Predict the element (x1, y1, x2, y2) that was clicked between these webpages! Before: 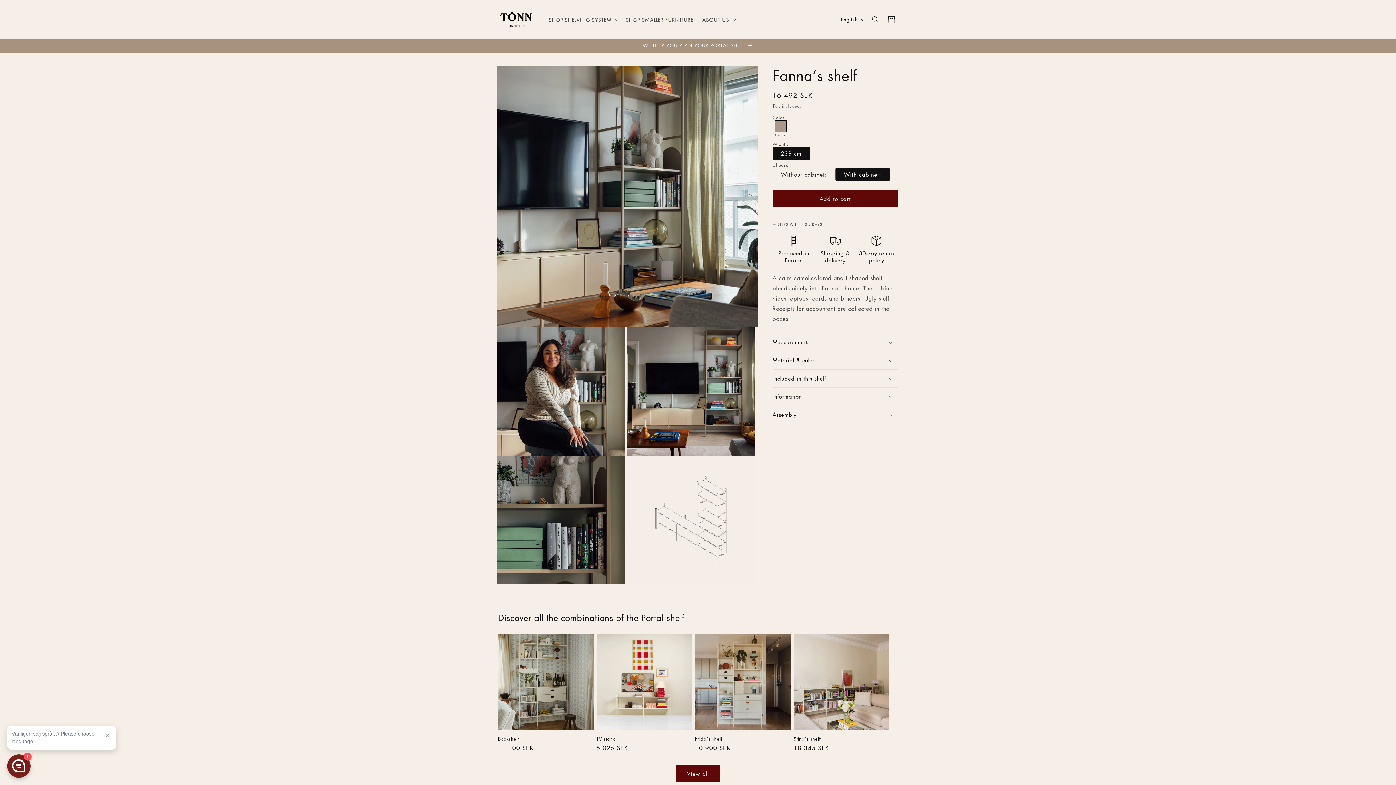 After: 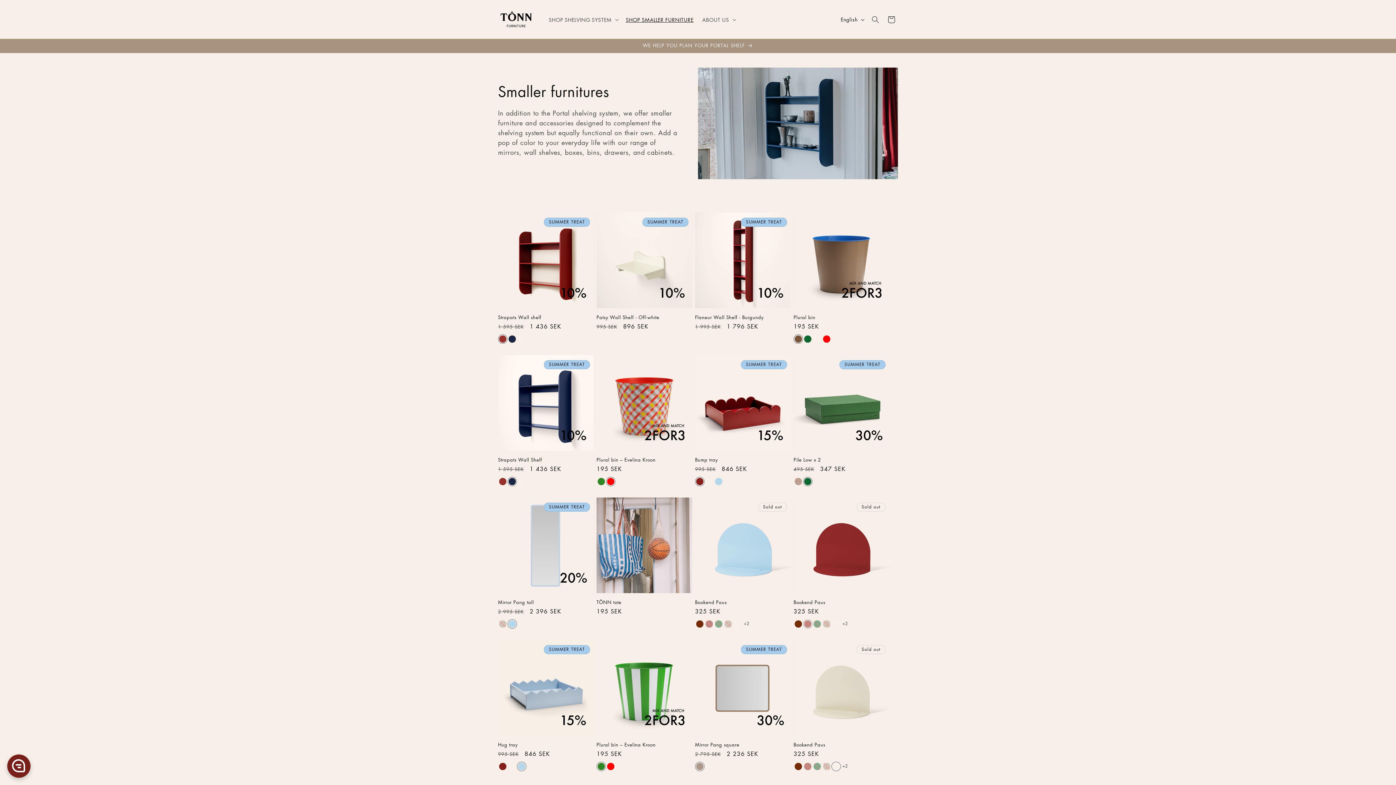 Action: bbox: (621, 11, 698, 27) label: SHOP SMALLER FURNITURE